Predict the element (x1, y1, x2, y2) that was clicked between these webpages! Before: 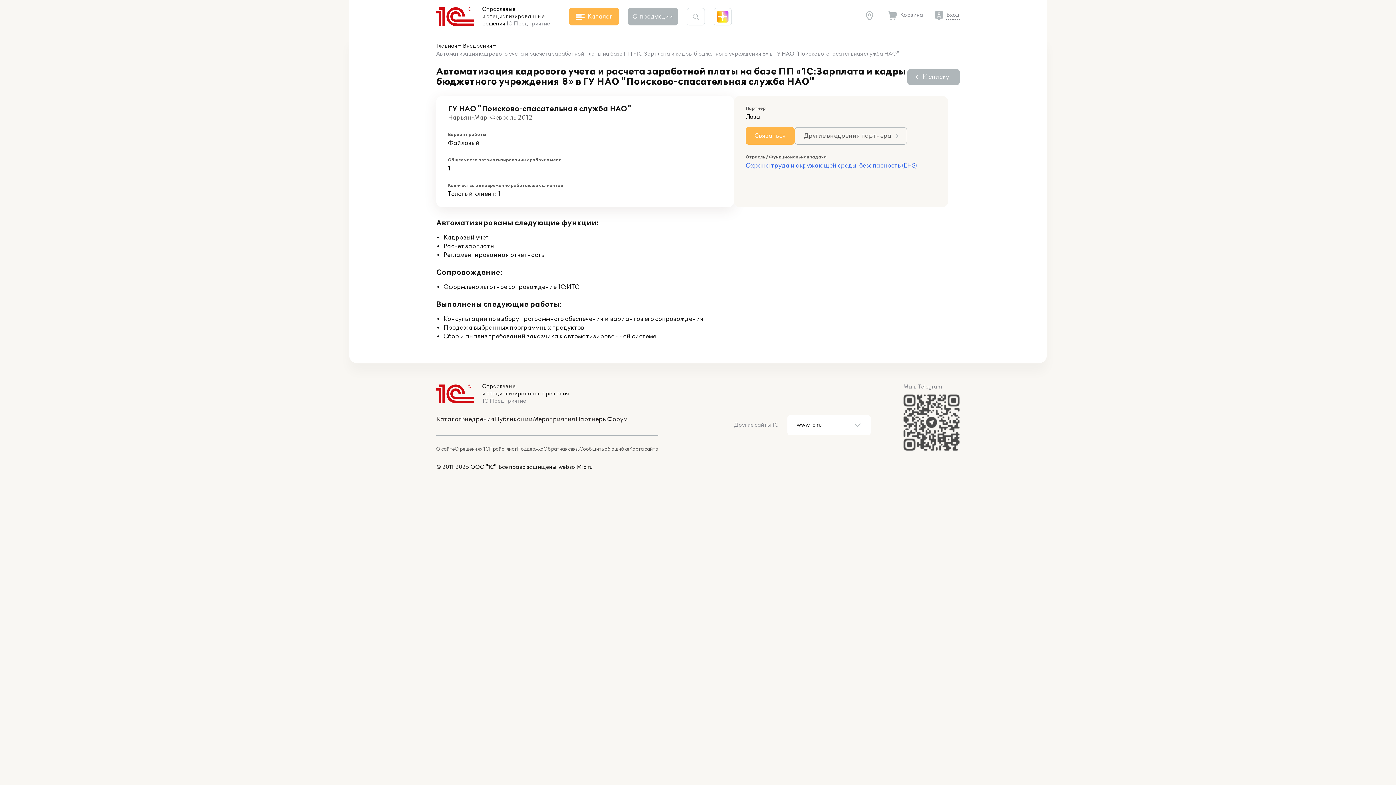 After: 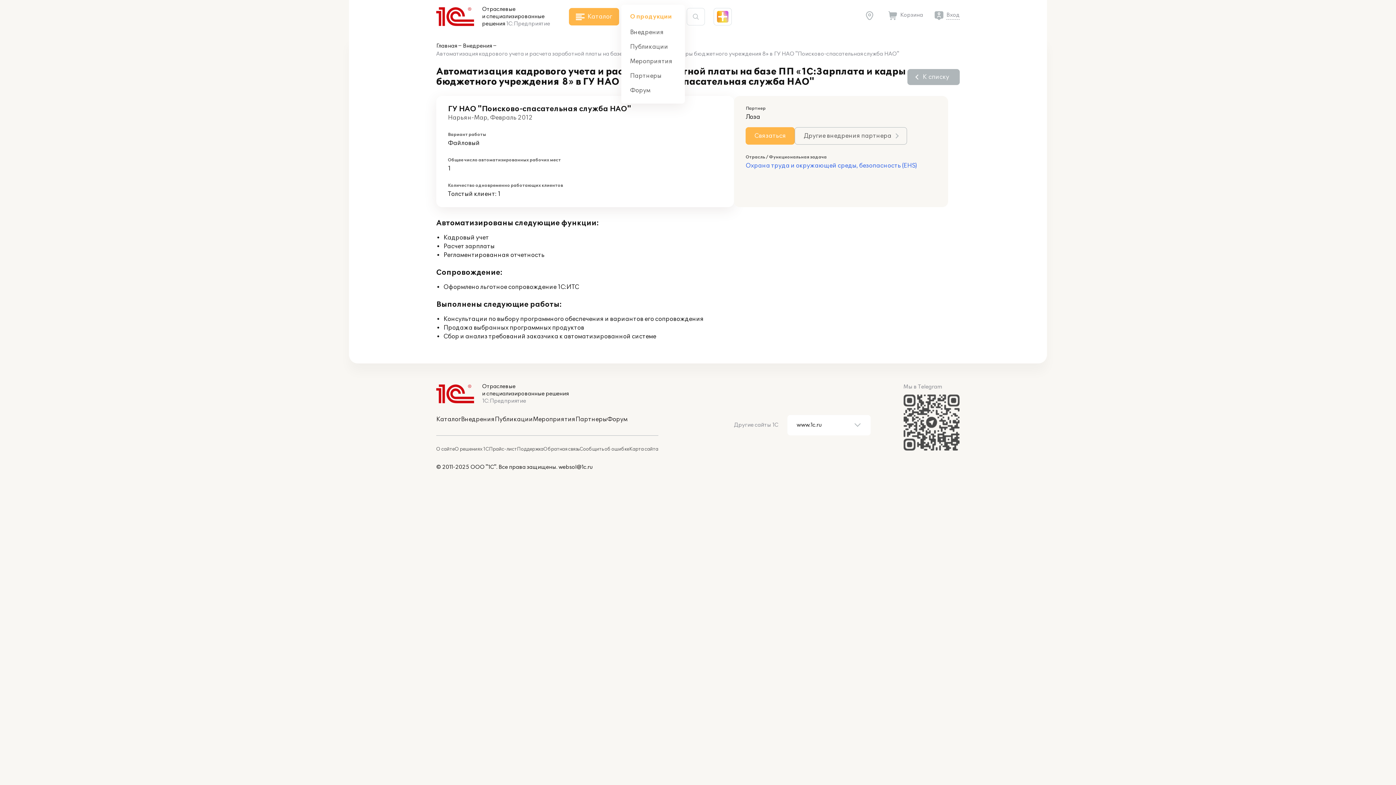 Action: label: О продукции bbox: (628, 8, 678, 25)